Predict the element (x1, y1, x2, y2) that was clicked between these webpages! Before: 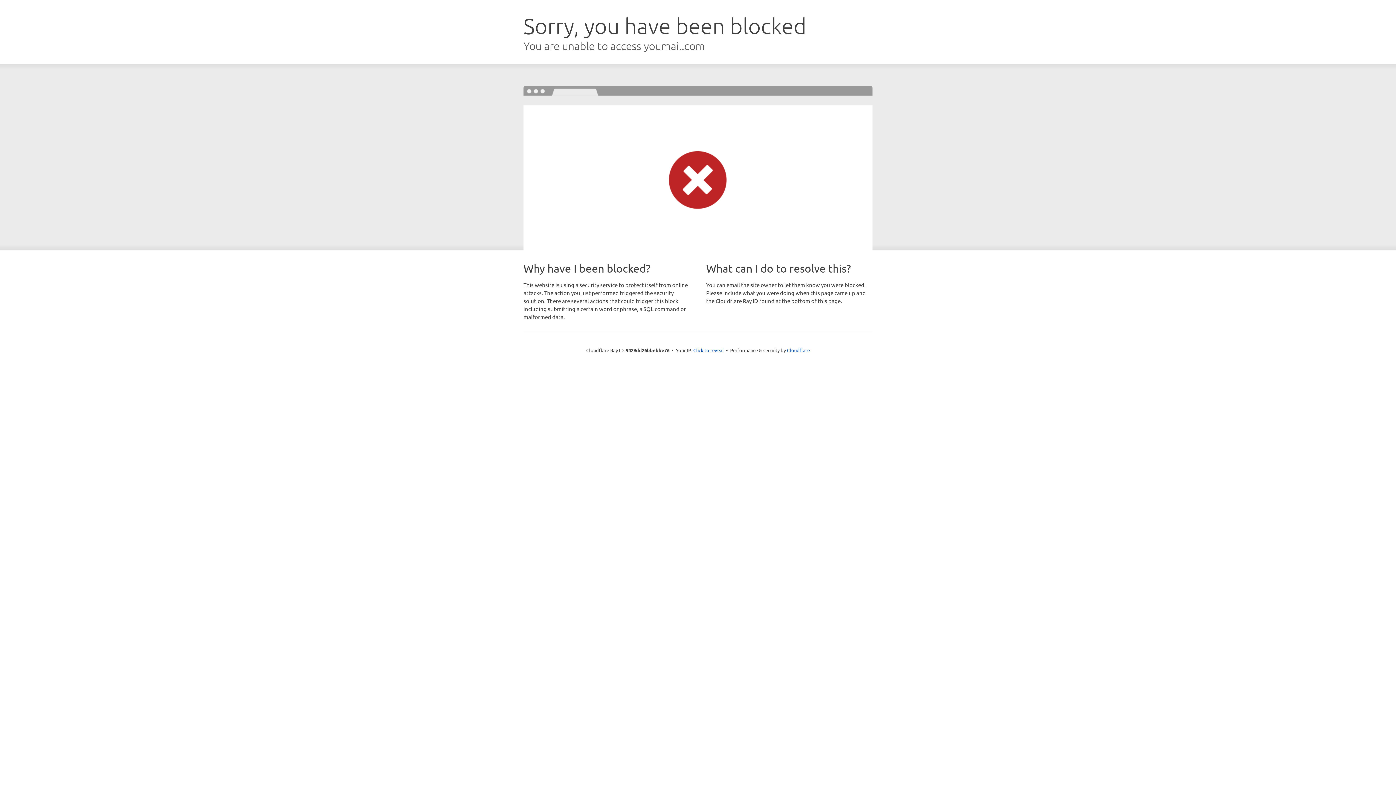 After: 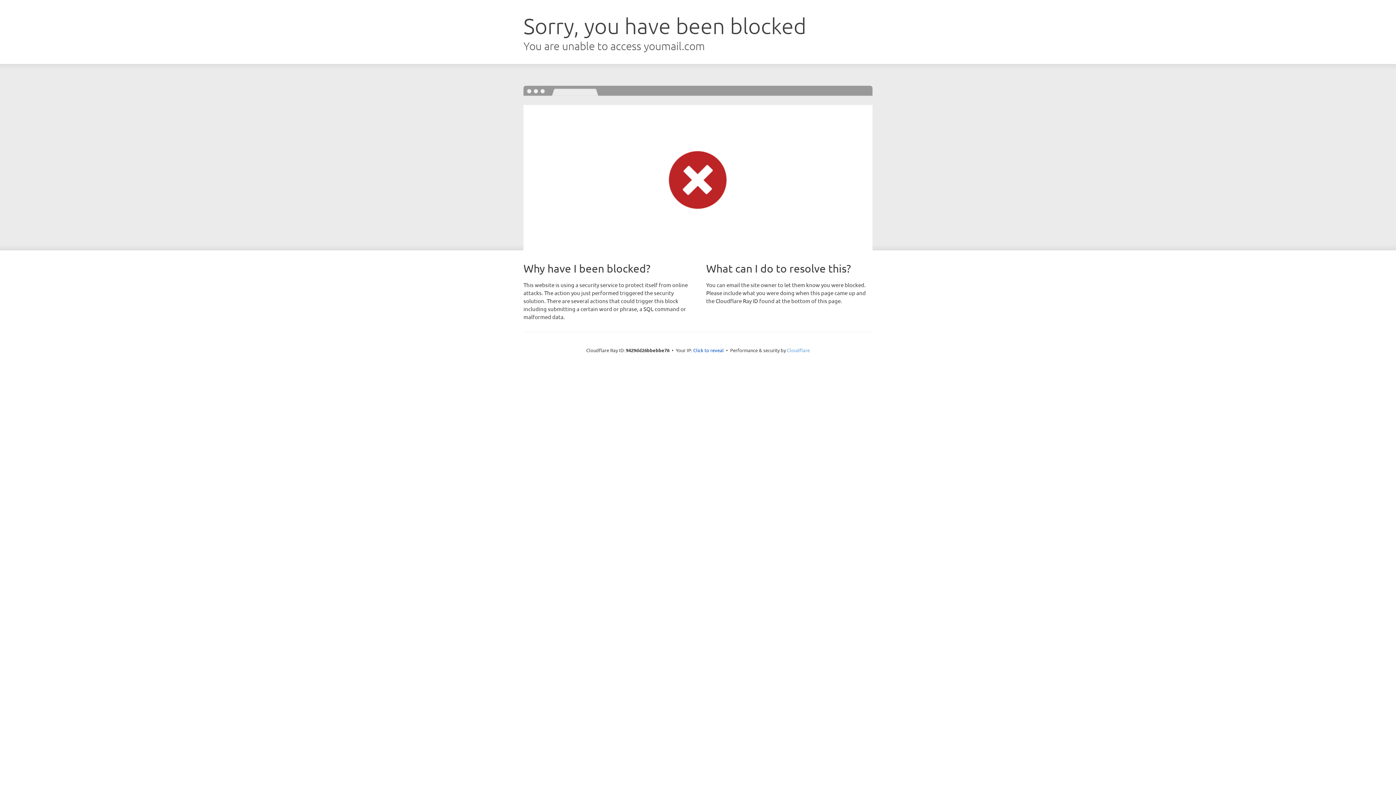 Action: label: Cloudflare bbox: (787, 347, 810, 353)